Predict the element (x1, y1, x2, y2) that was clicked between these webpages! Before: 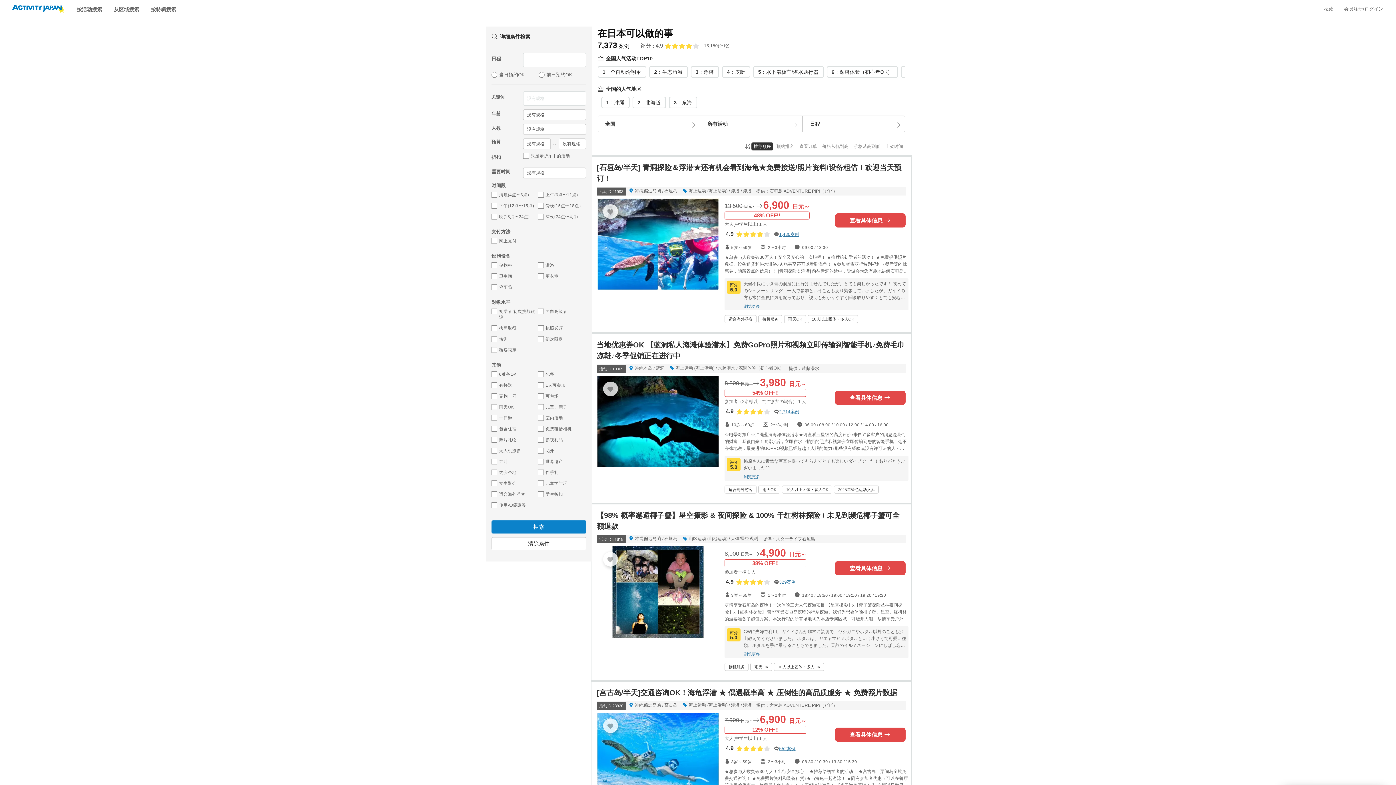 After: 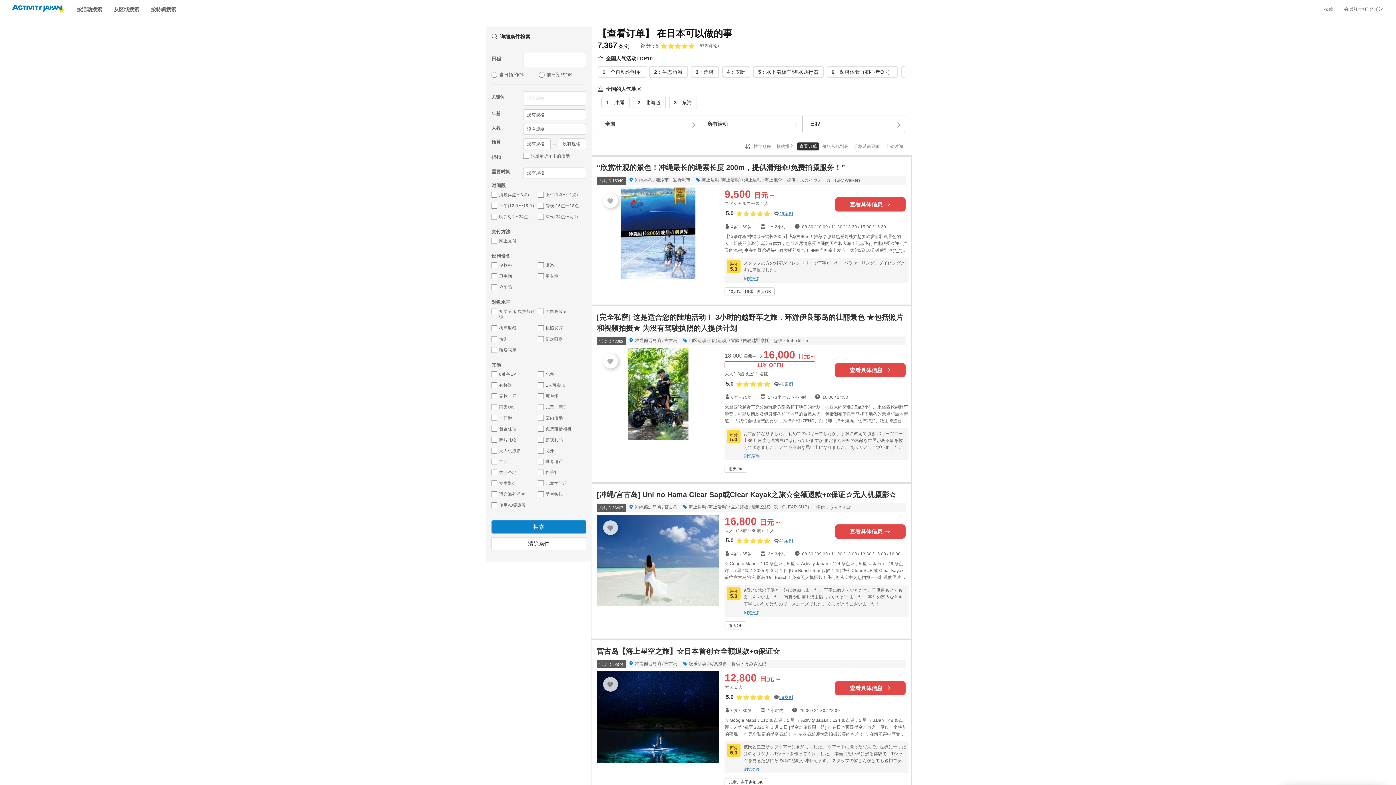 Action: label: 查看订单 bbox: (797, 142, 819, 150)